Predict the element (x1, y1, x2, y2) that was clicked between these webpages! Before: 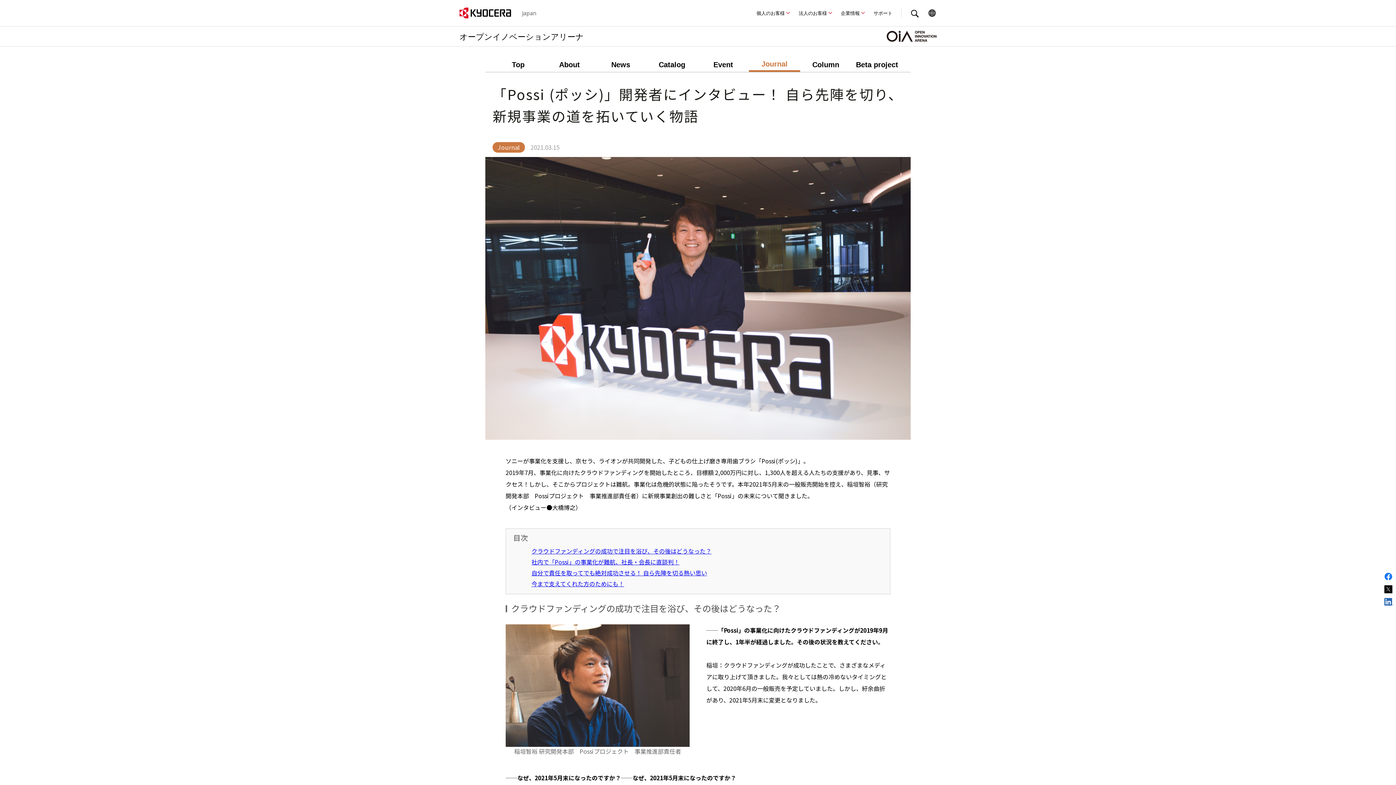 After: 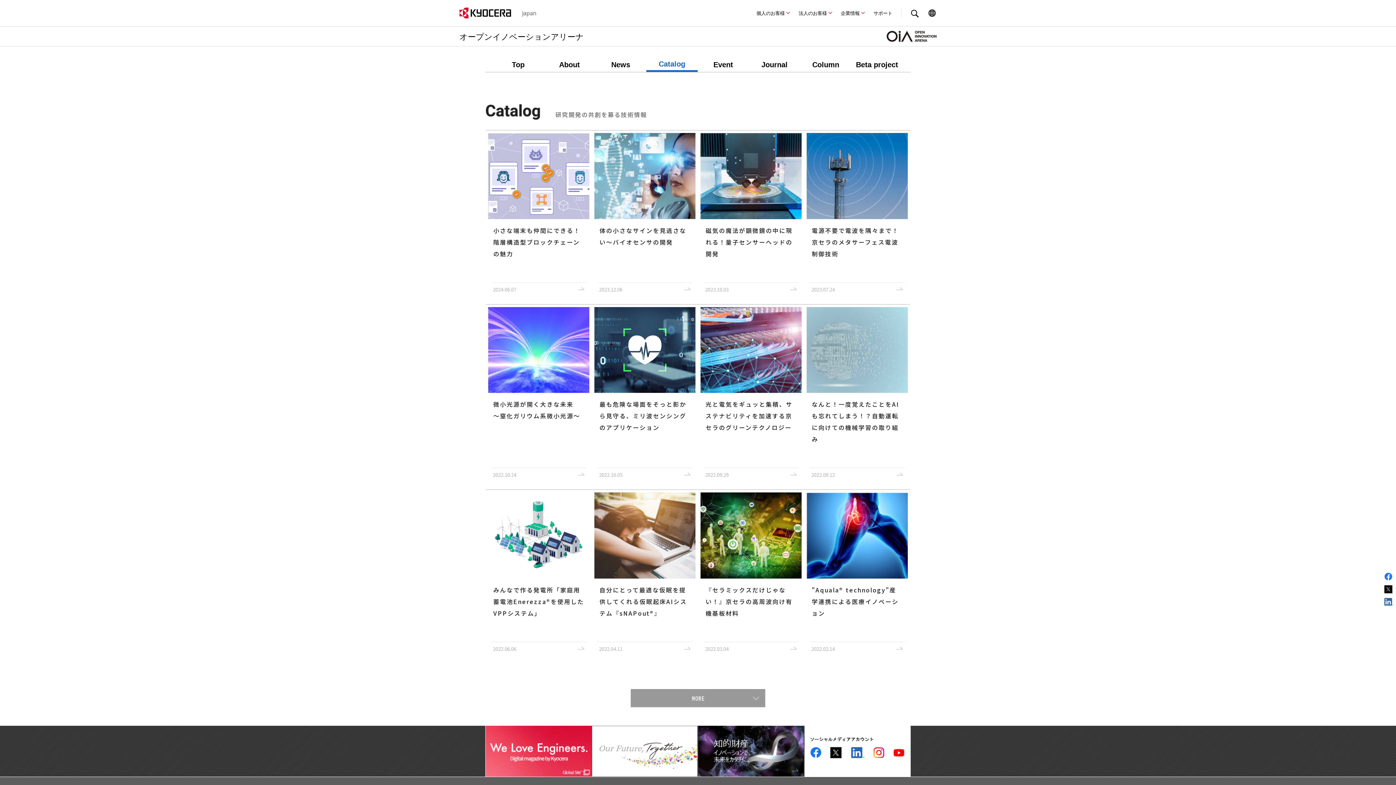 Action: label: Catalog bbox: (646, 57, 697, 72)